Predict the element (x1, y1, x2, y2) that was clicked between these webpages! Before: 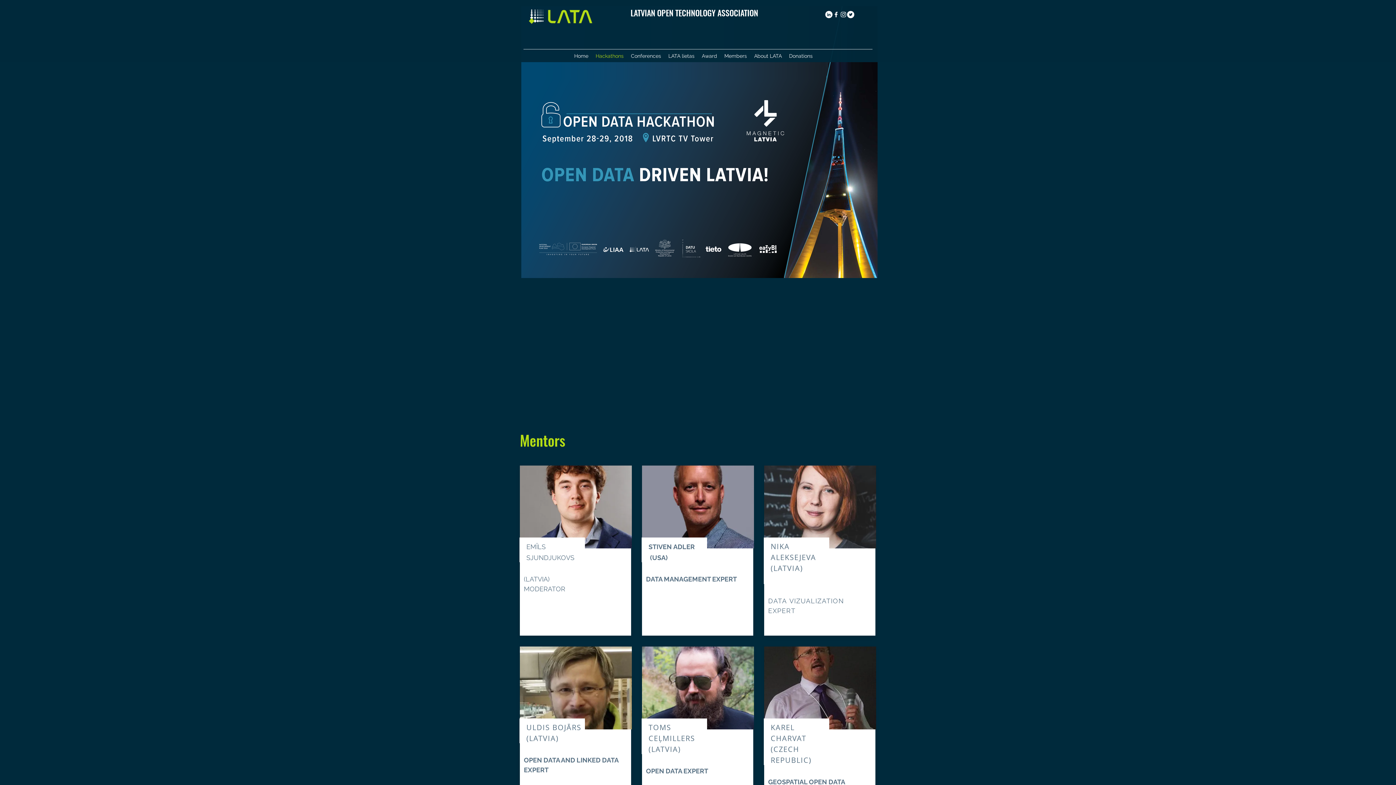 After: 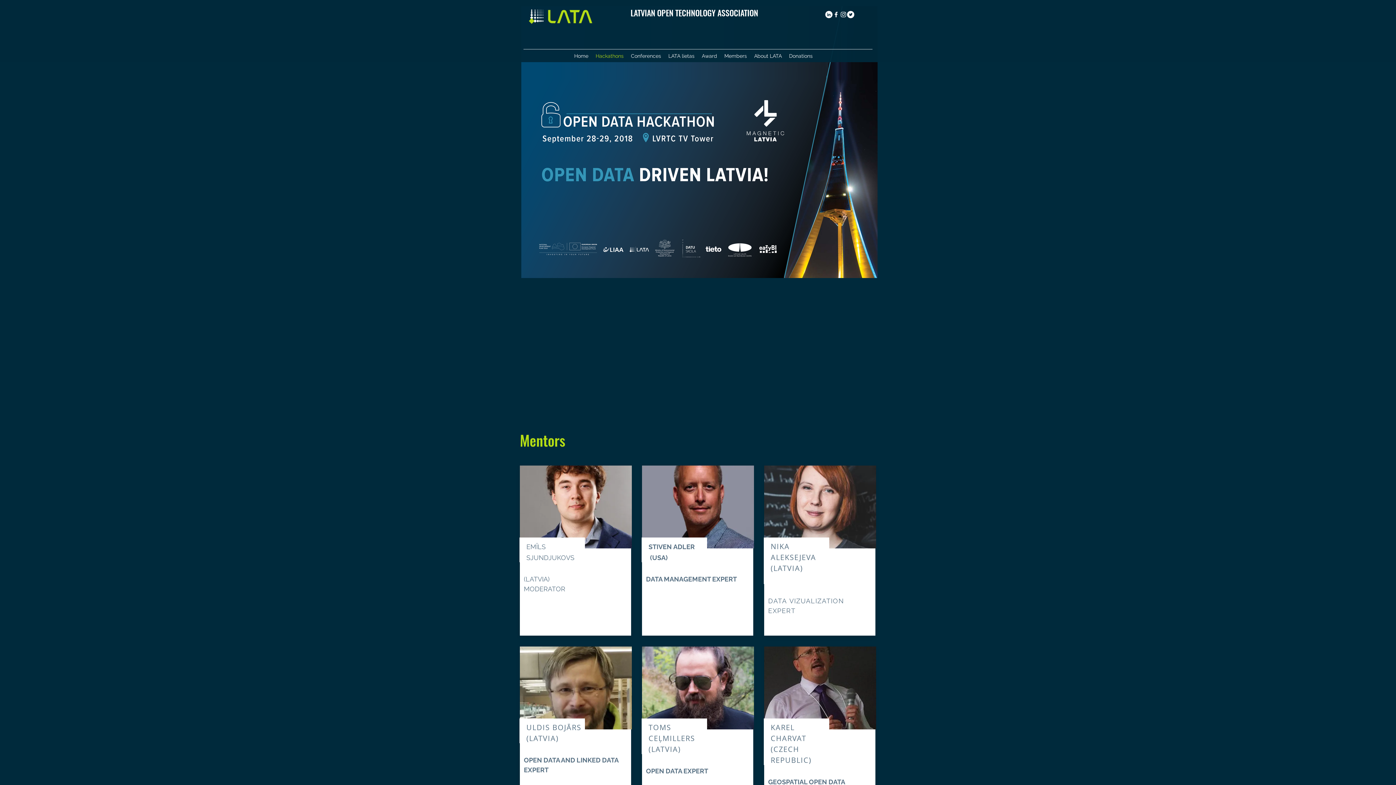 Action: label: Twitter - White Circle bbox: (847, 10, 854, 18)